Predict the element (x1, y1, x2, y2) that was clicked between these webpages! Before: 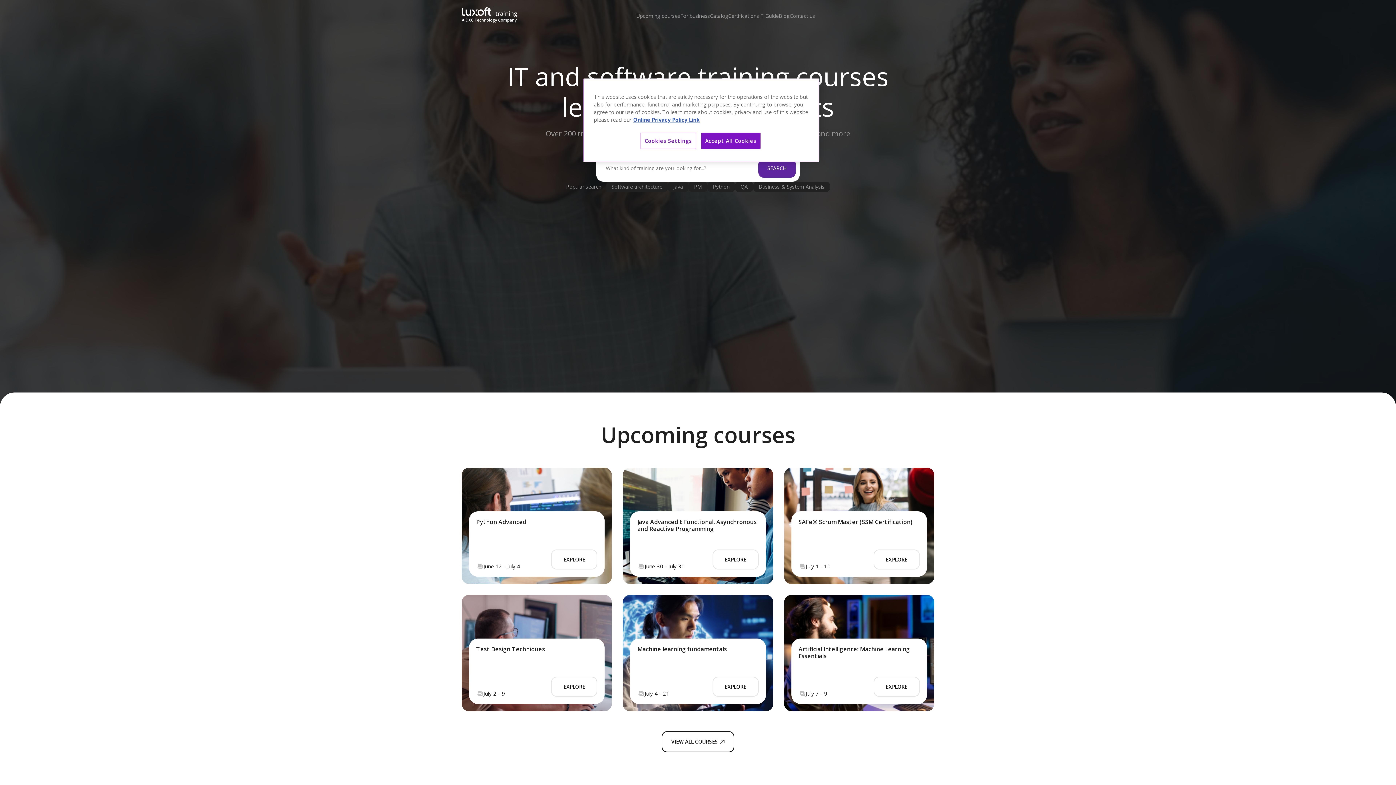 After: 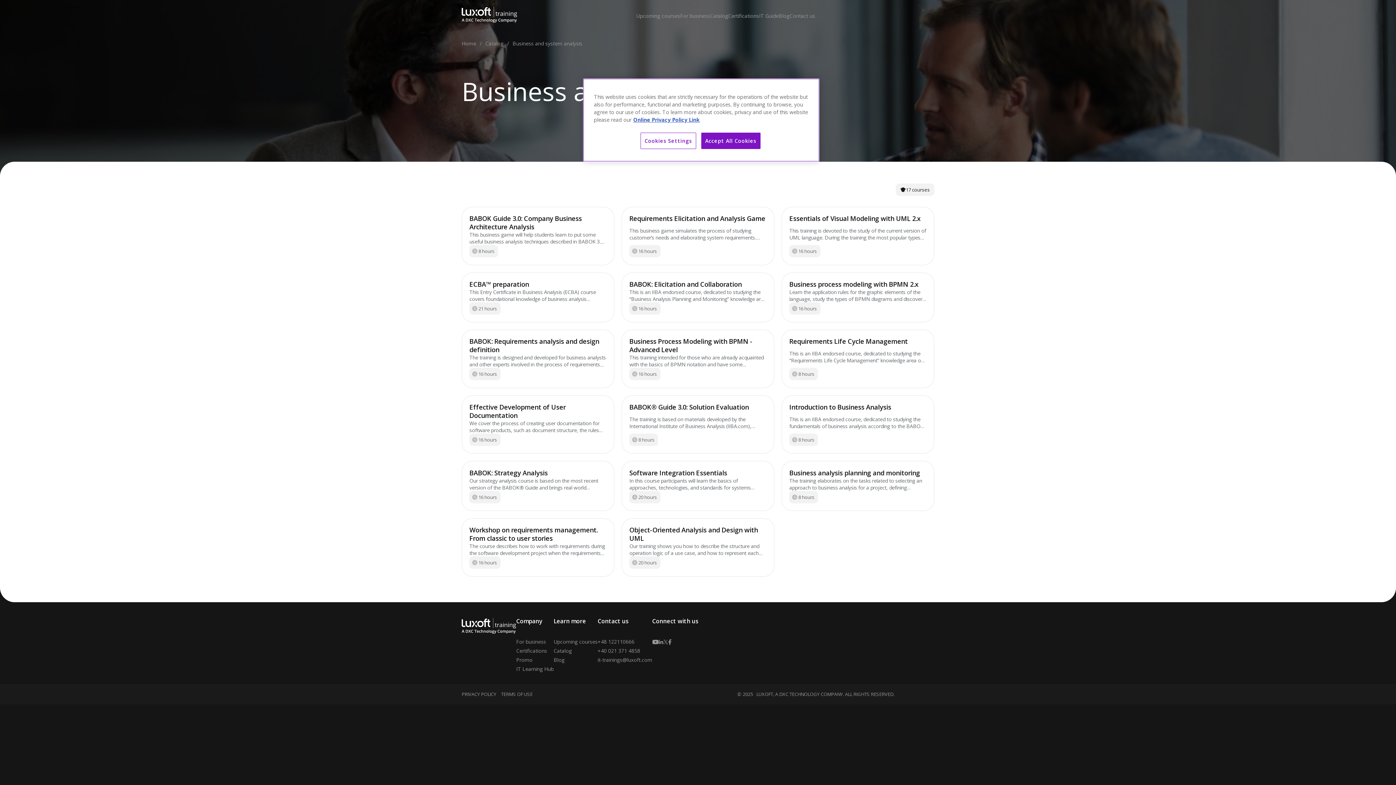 Action: label: Business & System Analysis bbox: (758, 184, 824, 189)